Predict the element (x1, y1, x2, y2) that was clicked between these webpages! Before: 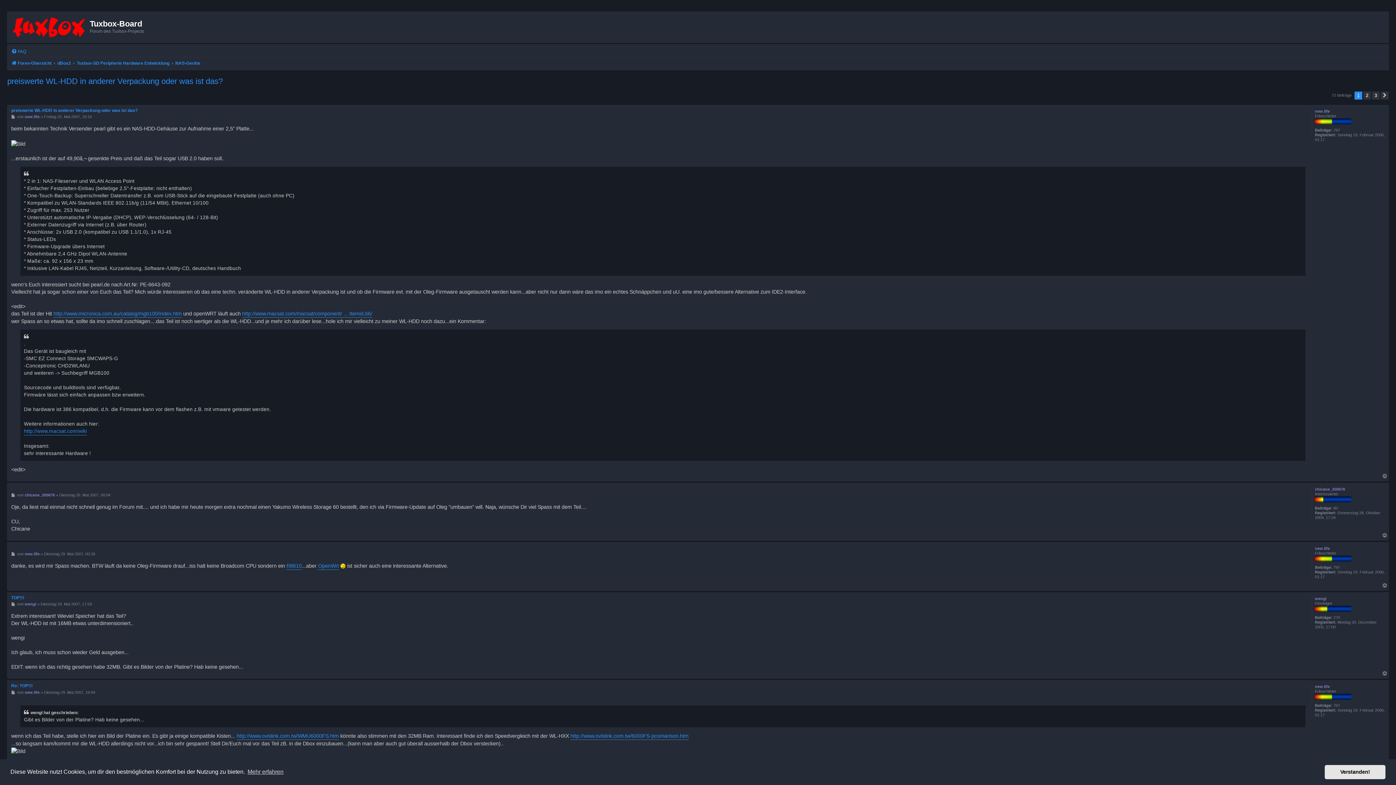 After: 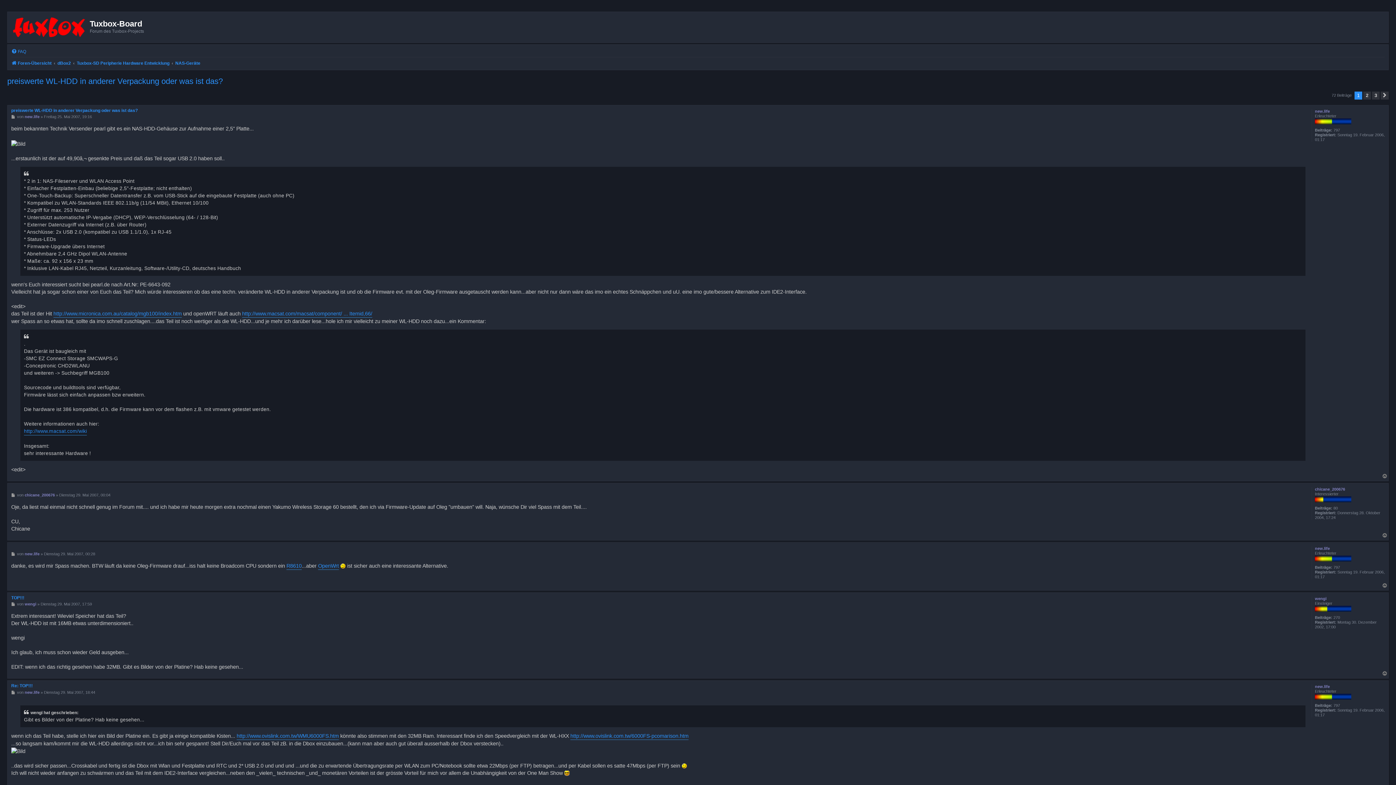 Action: label: dismiss cookie message bbox: (1325, 765, 1385, 779)